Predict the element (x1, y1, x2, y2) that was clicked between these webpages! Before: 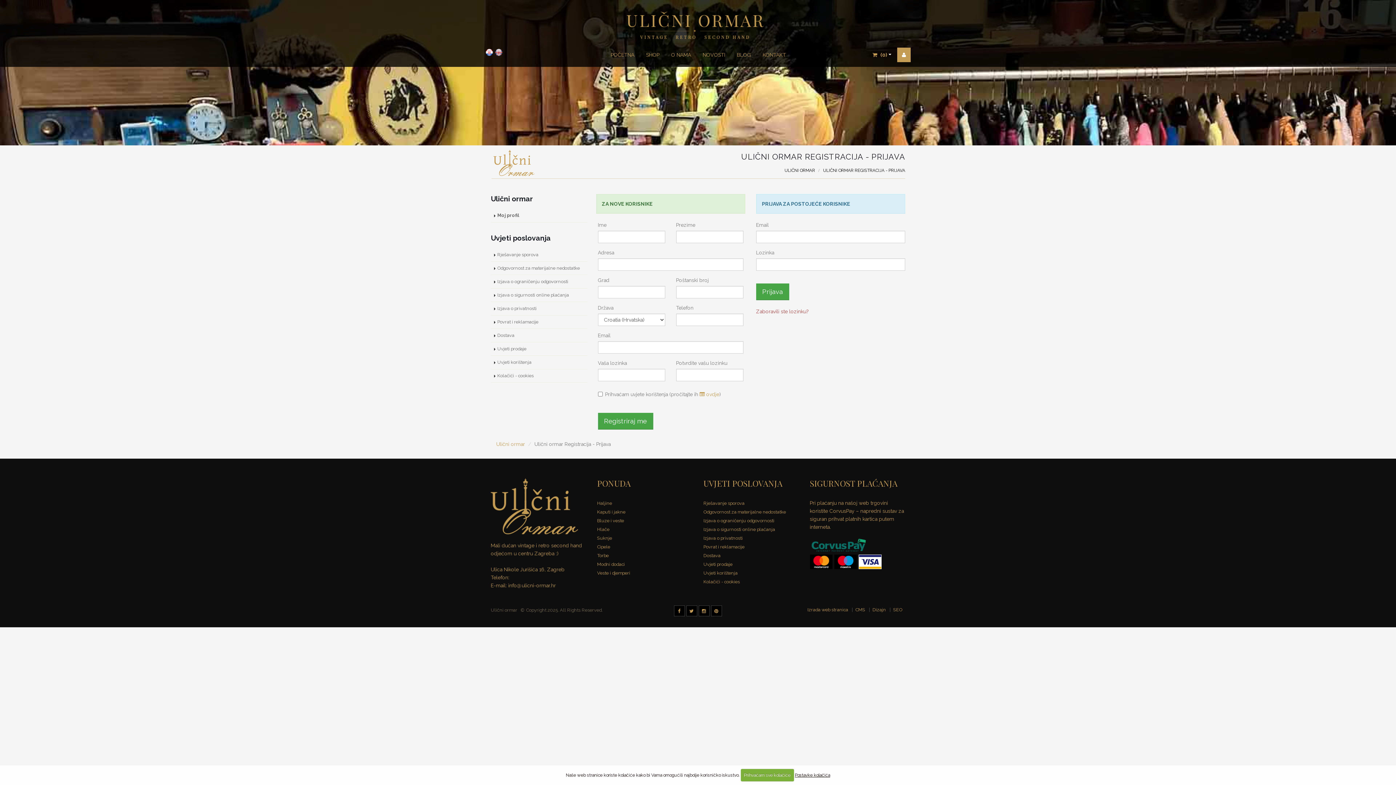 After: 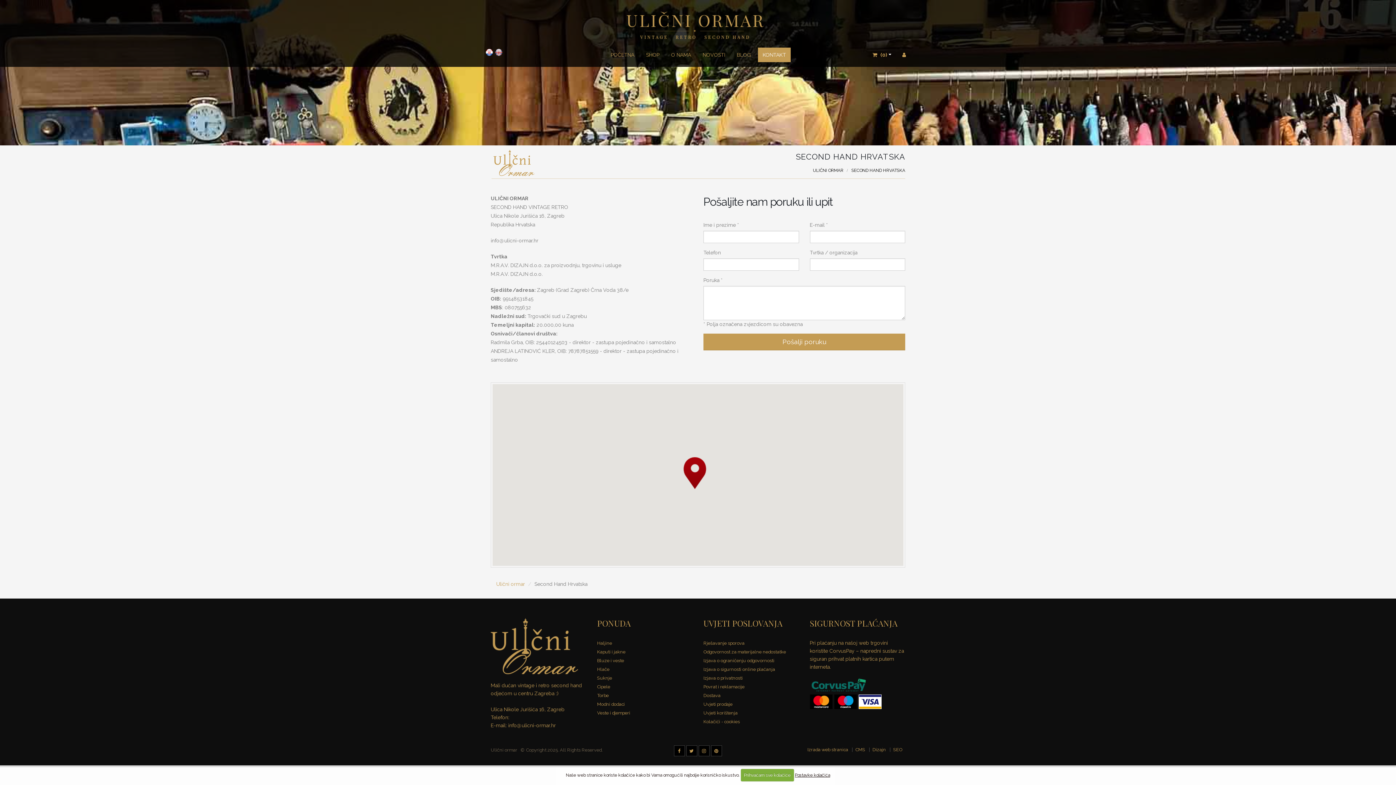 Action: label: KONTAKT bbox: (758, 47, 790, 62)